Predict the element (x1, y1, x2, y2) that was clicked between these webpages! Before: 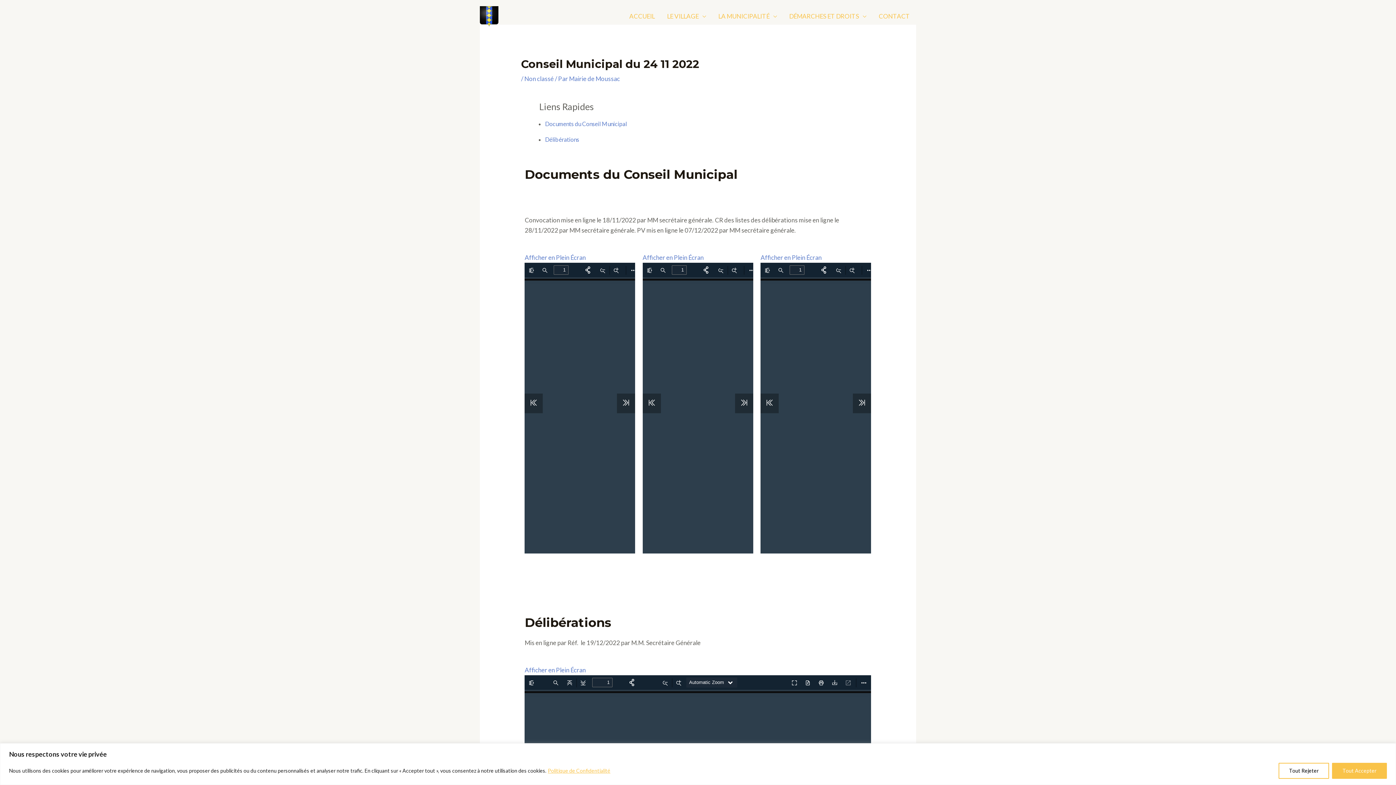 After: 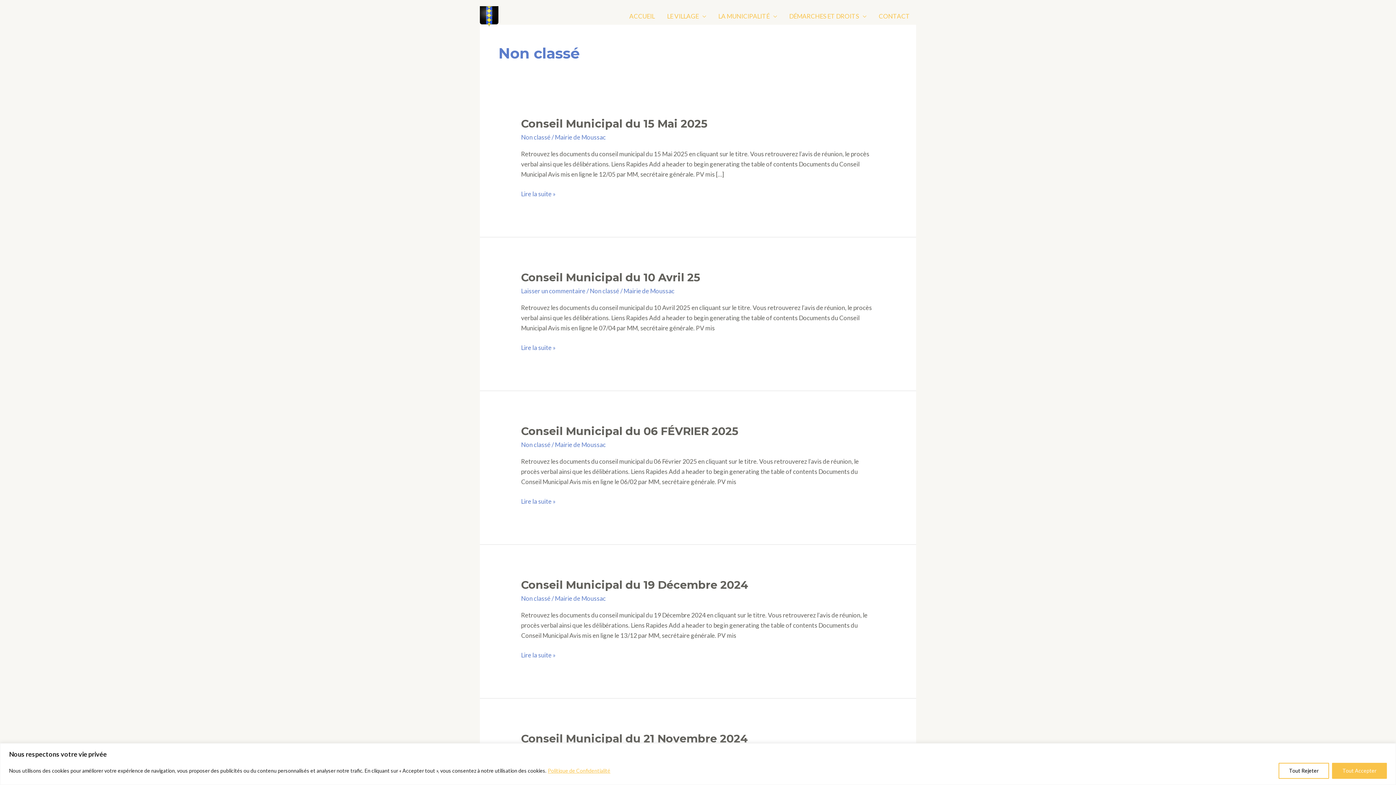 Action: label: Non classé bbox: (524, 74, 553, 82)